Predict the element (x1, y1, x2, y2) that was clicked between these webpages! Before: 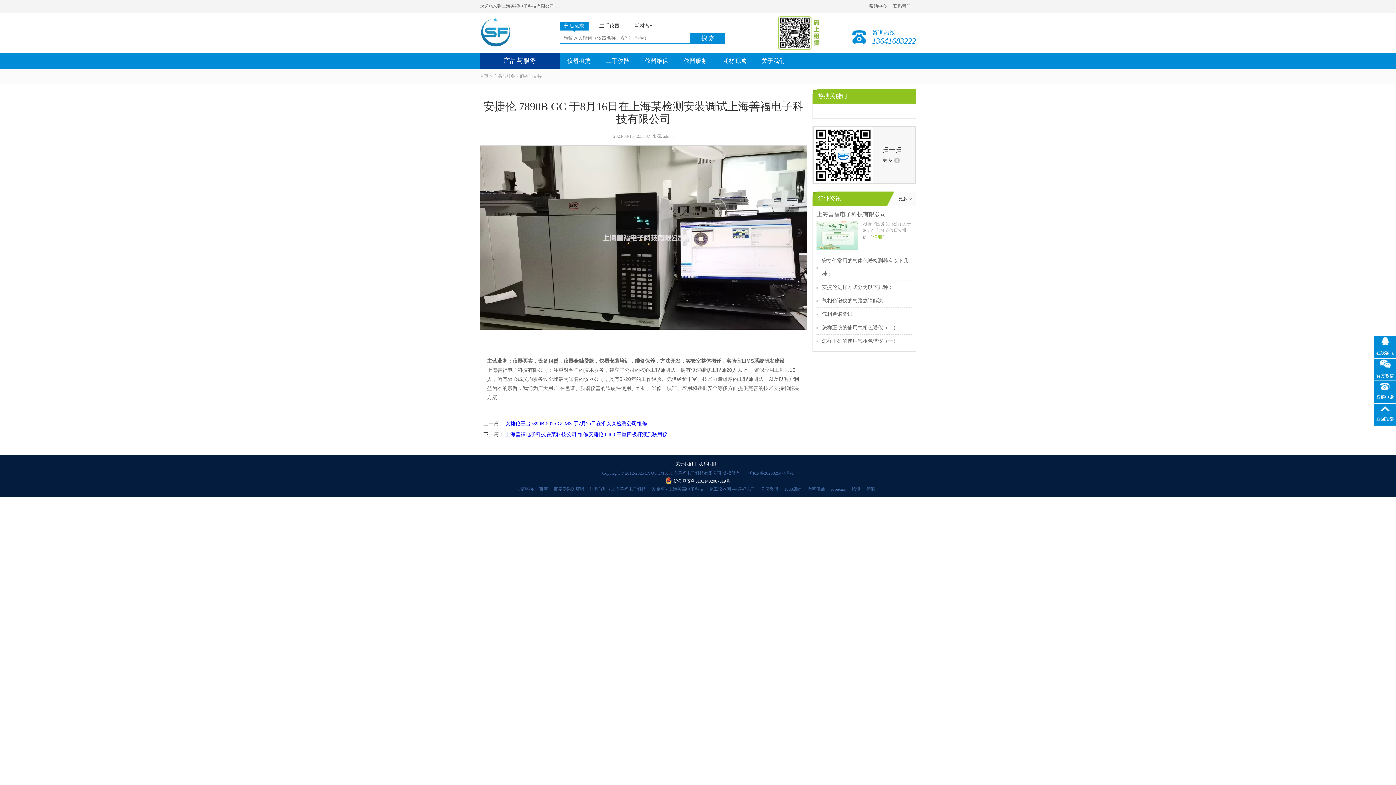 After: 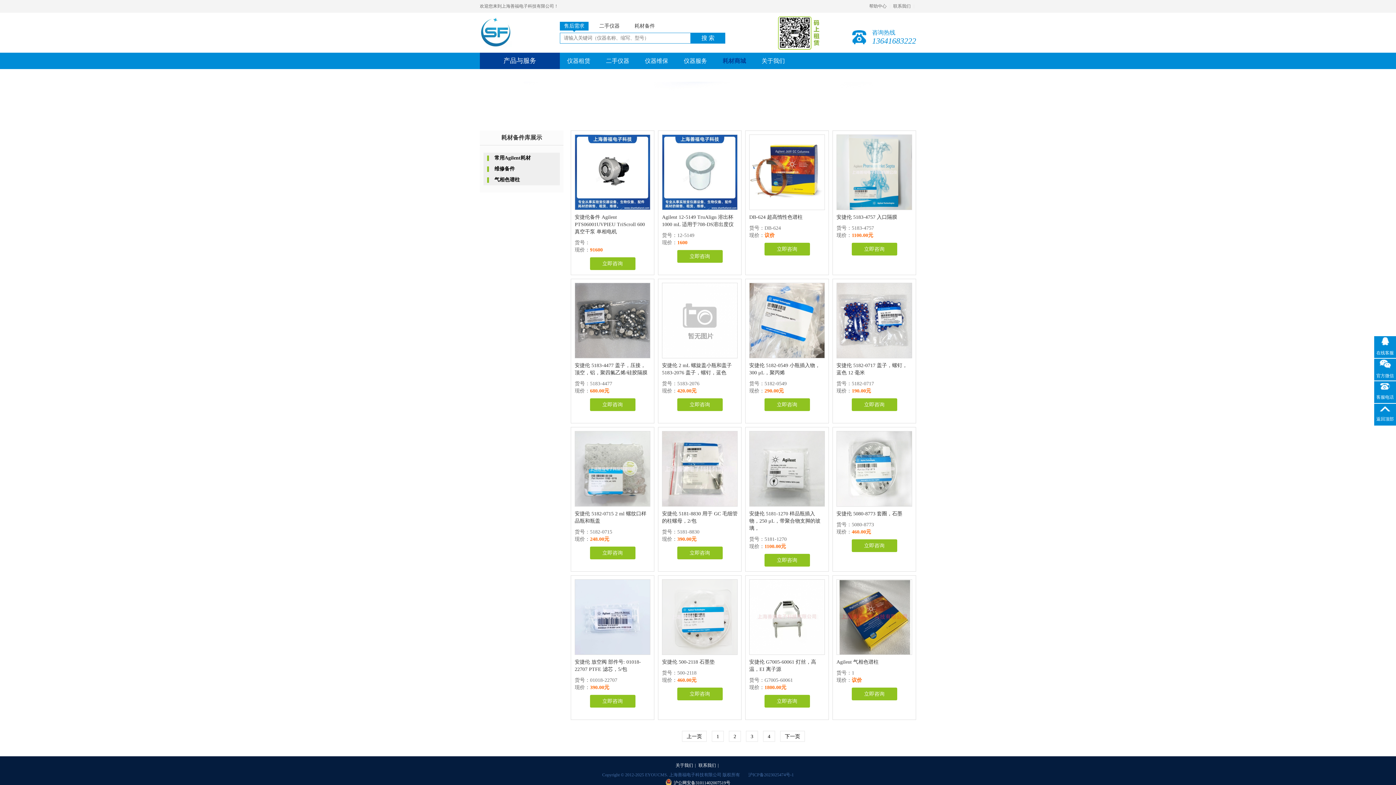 Action: bbox: (722, 52, 746, 69) label: 耗材商城